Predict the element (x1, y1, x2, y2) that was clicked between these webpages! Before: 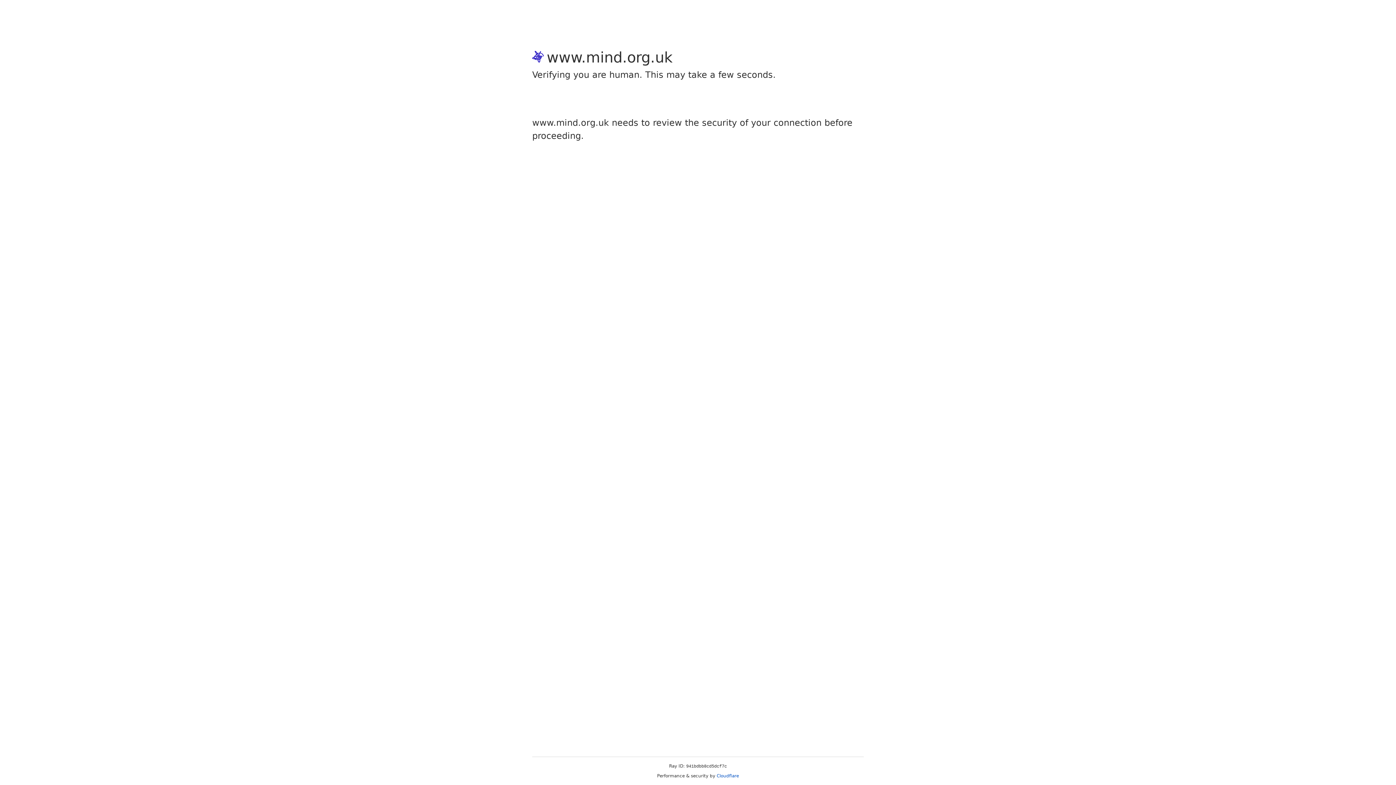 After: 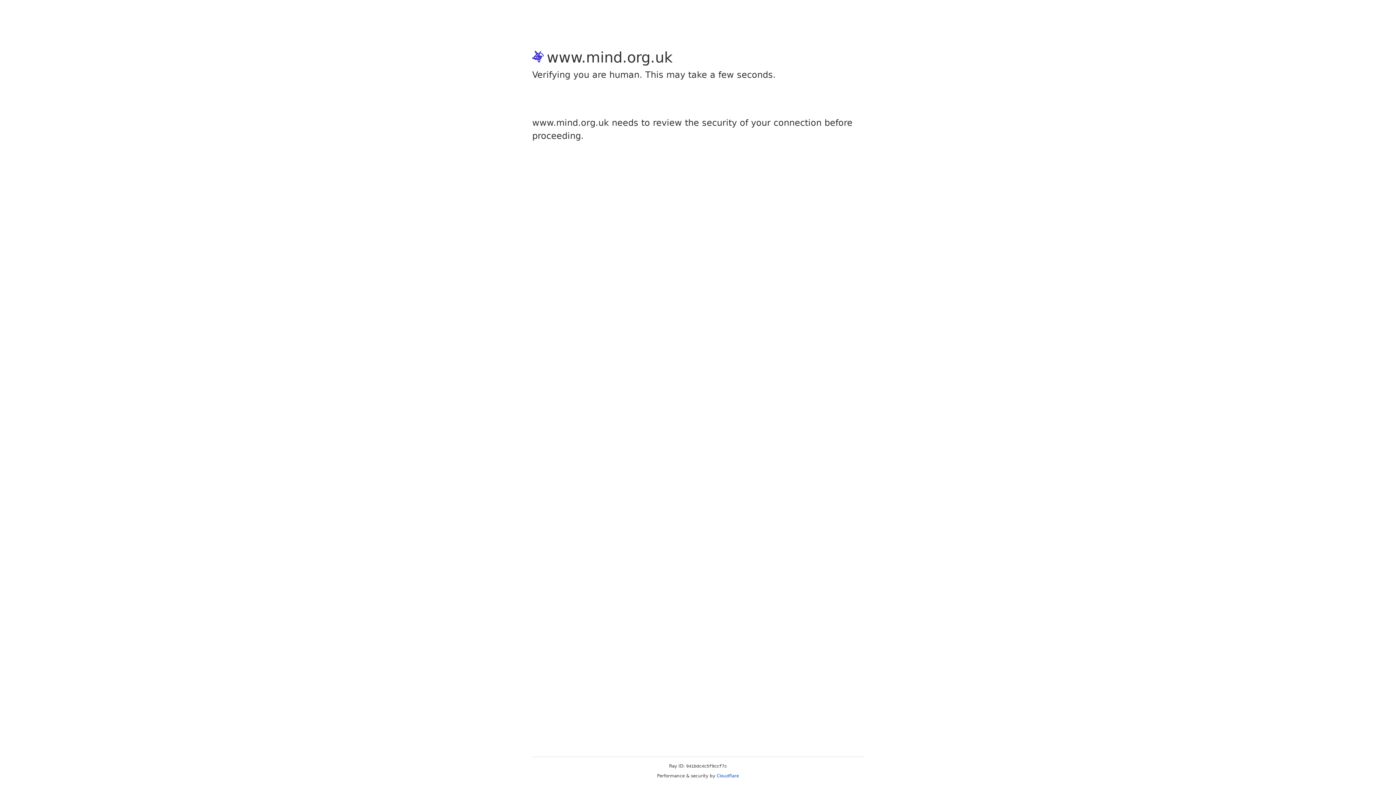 Action: bbox: (716, 773, 739, 778) label: Cloudflare